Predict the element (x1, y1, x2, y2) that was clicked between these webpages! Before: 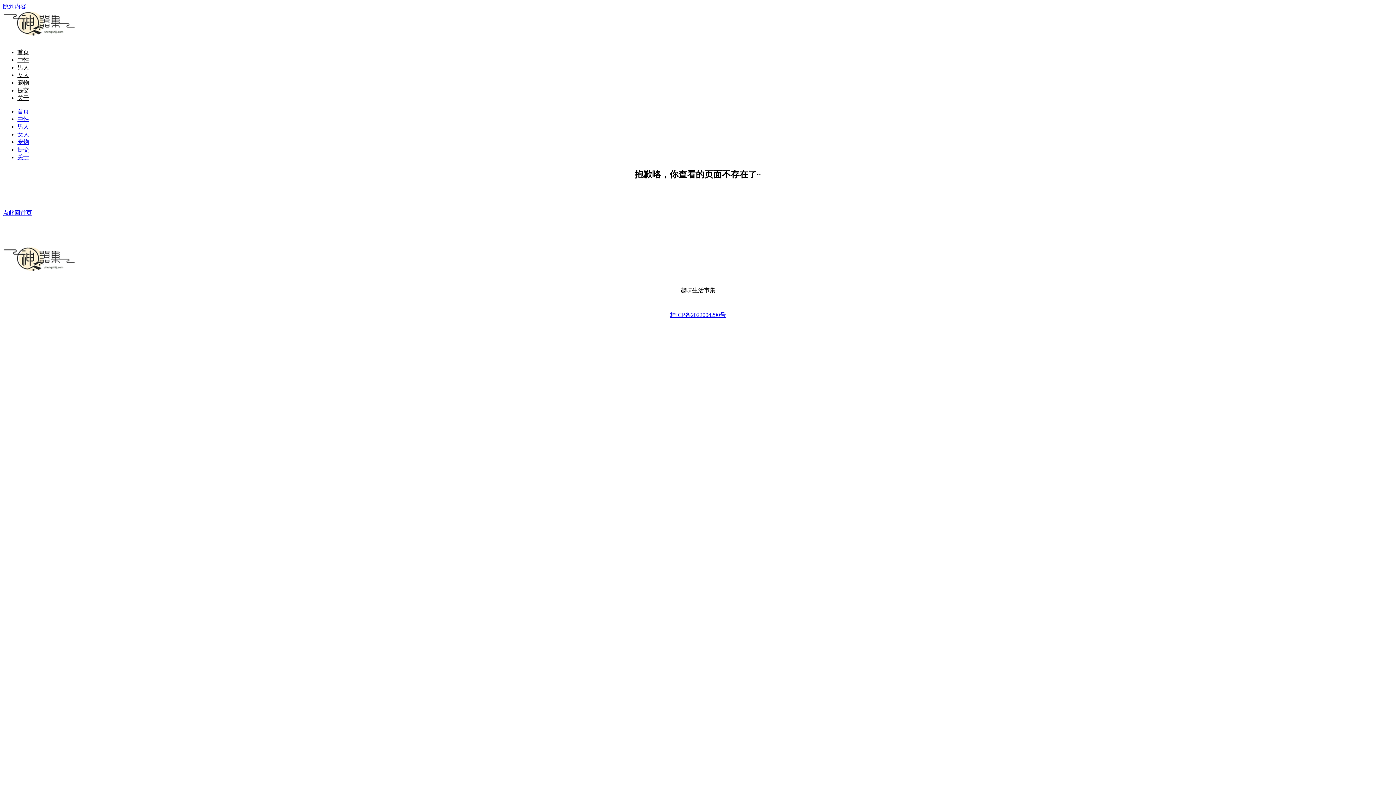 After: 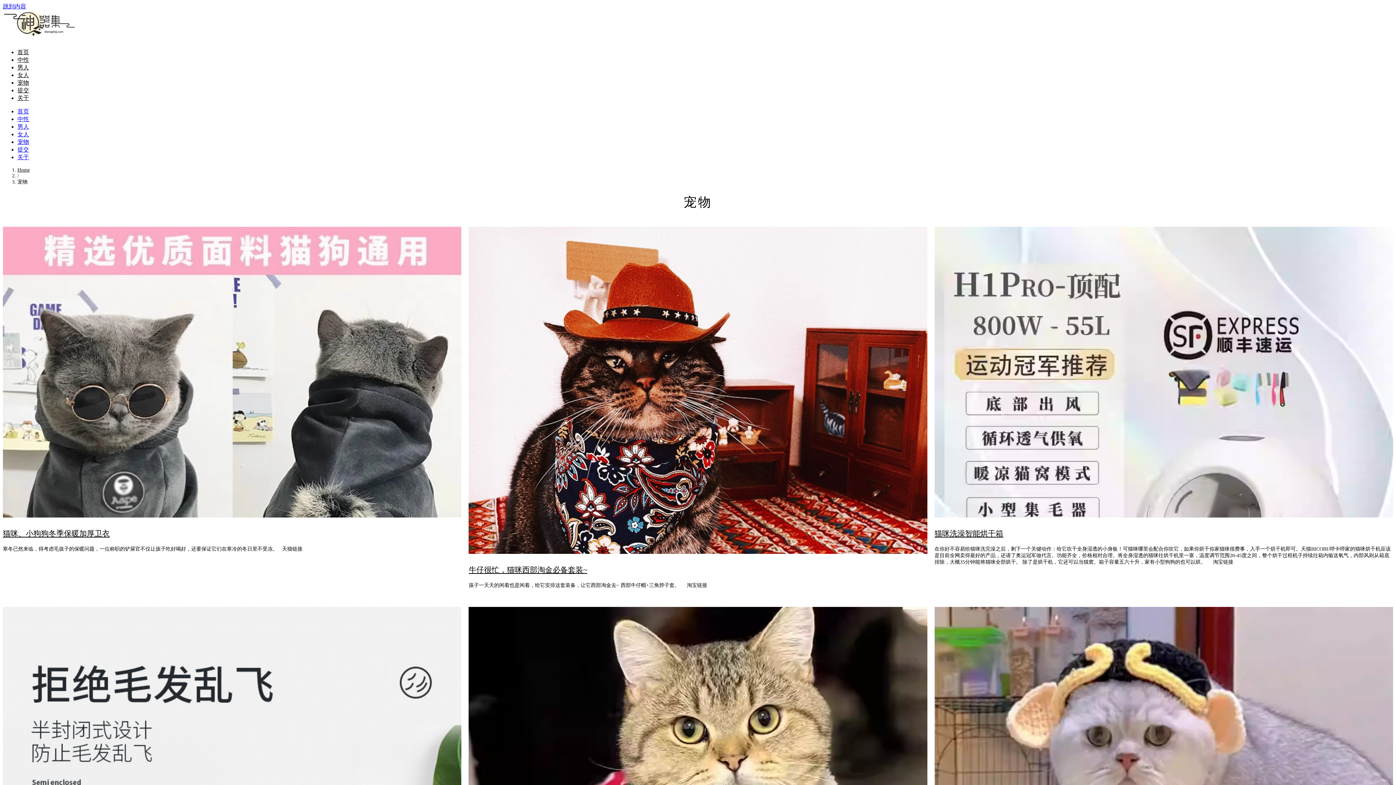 Action: bbox: (17, 79, 29, 85) label: 宠物